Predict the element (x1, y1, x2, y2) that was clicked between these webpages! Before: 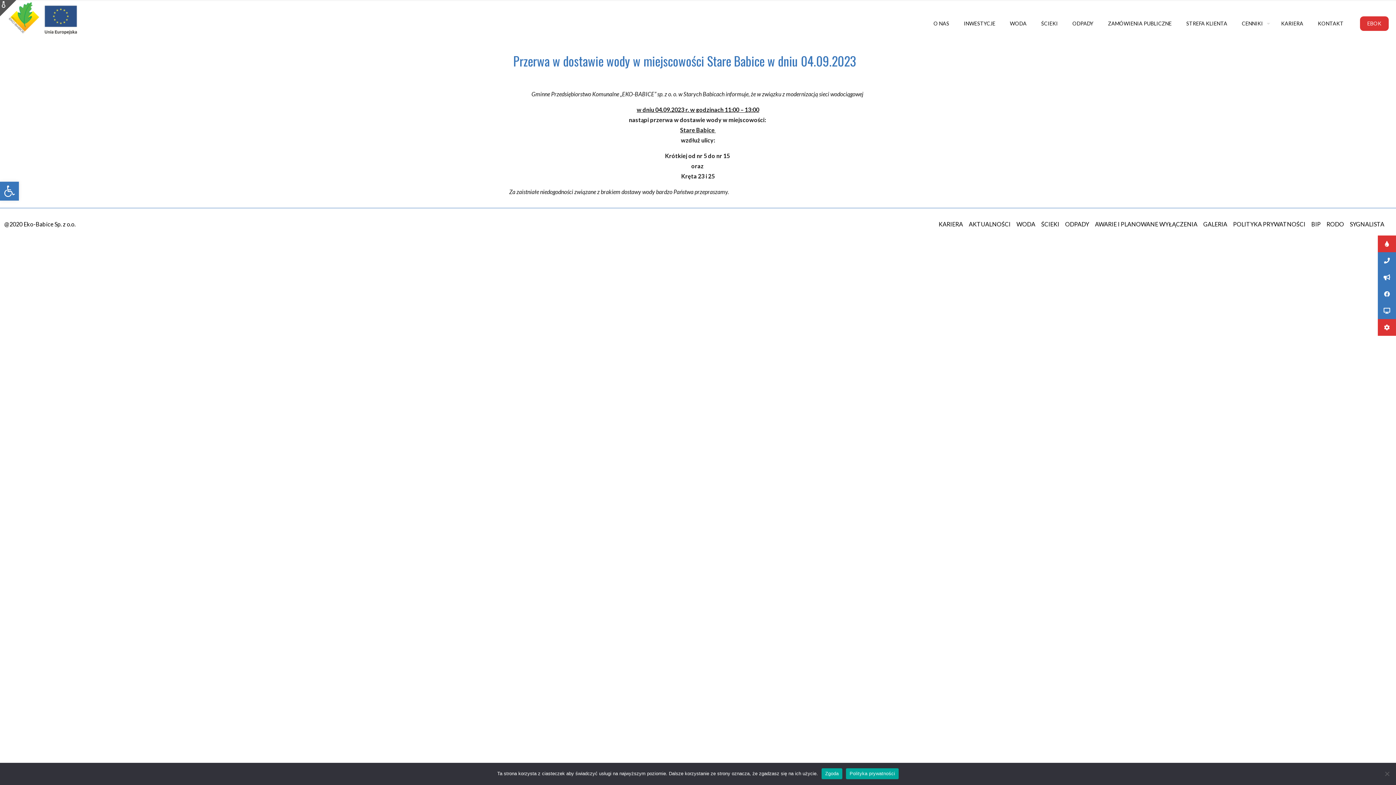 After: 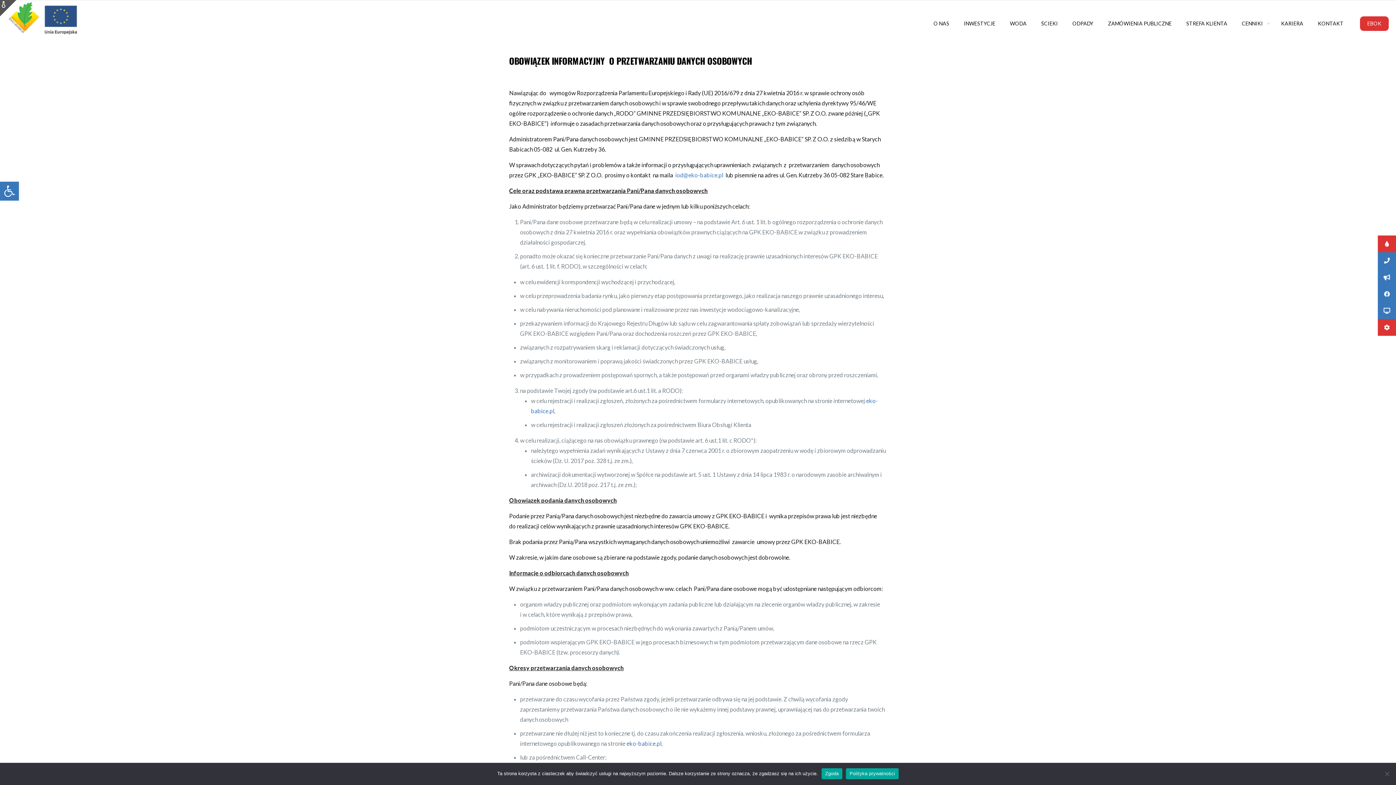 Action: label: RODO bbox: (1326, 220, 1344, 227)